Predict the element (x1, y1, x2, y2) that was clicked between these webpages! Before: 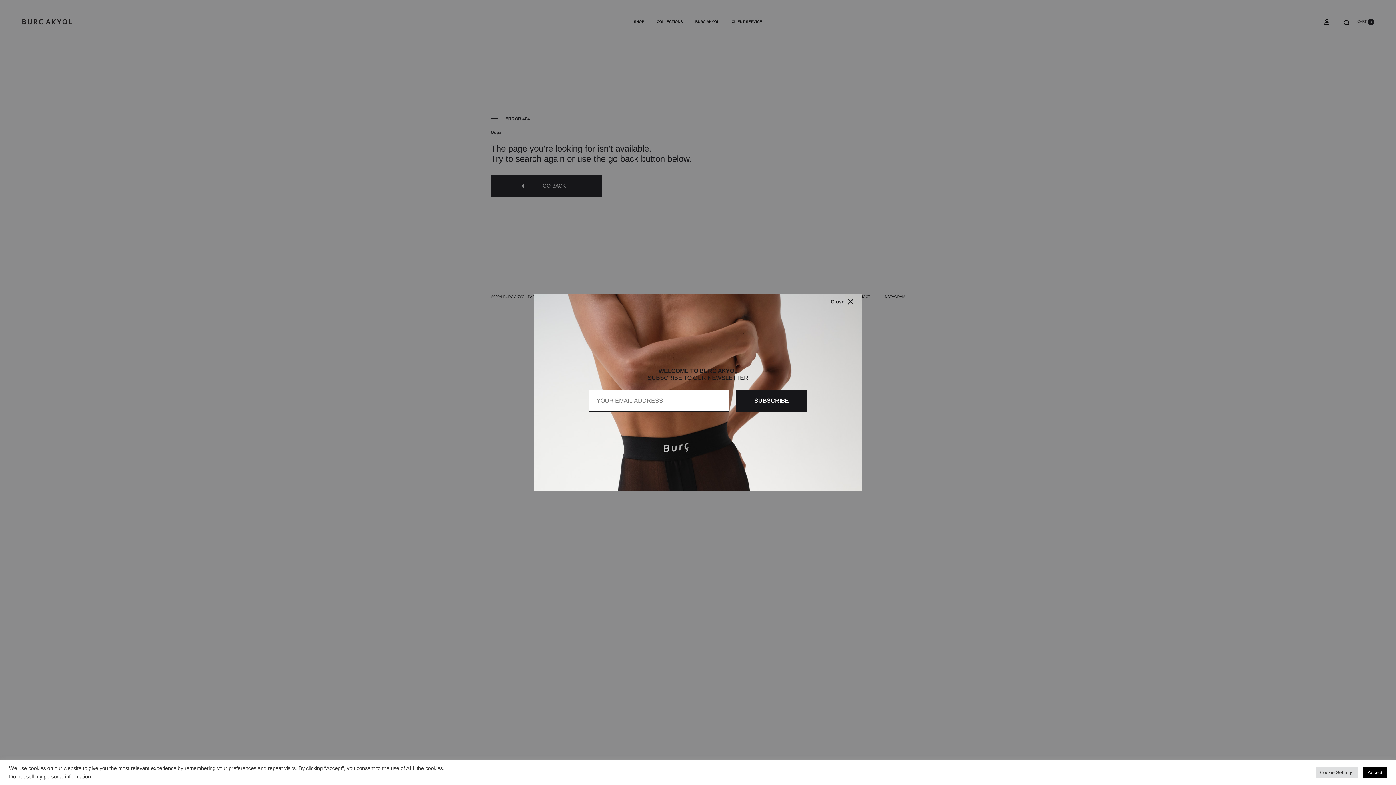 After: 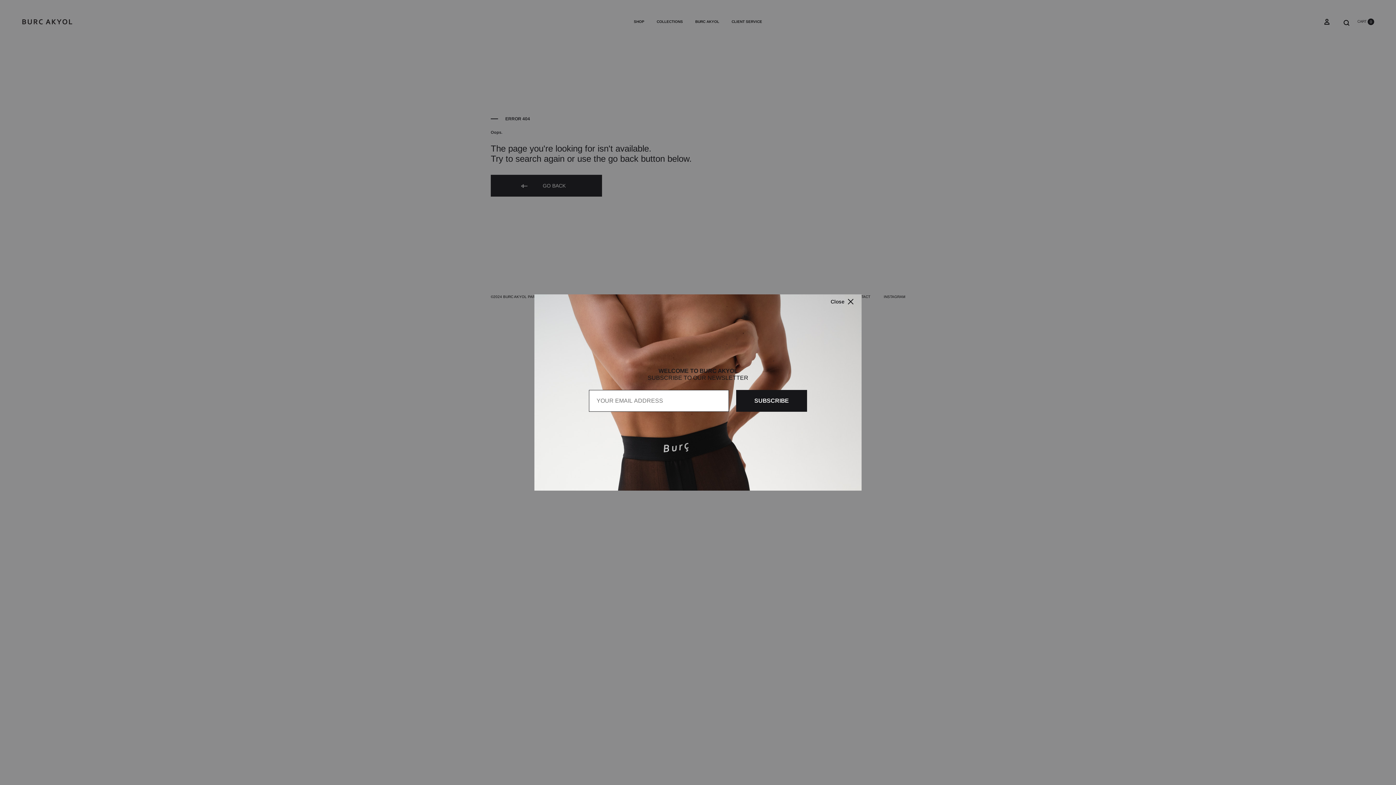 Action: label: Accept bbox: (1363, 767, 1387, 778)